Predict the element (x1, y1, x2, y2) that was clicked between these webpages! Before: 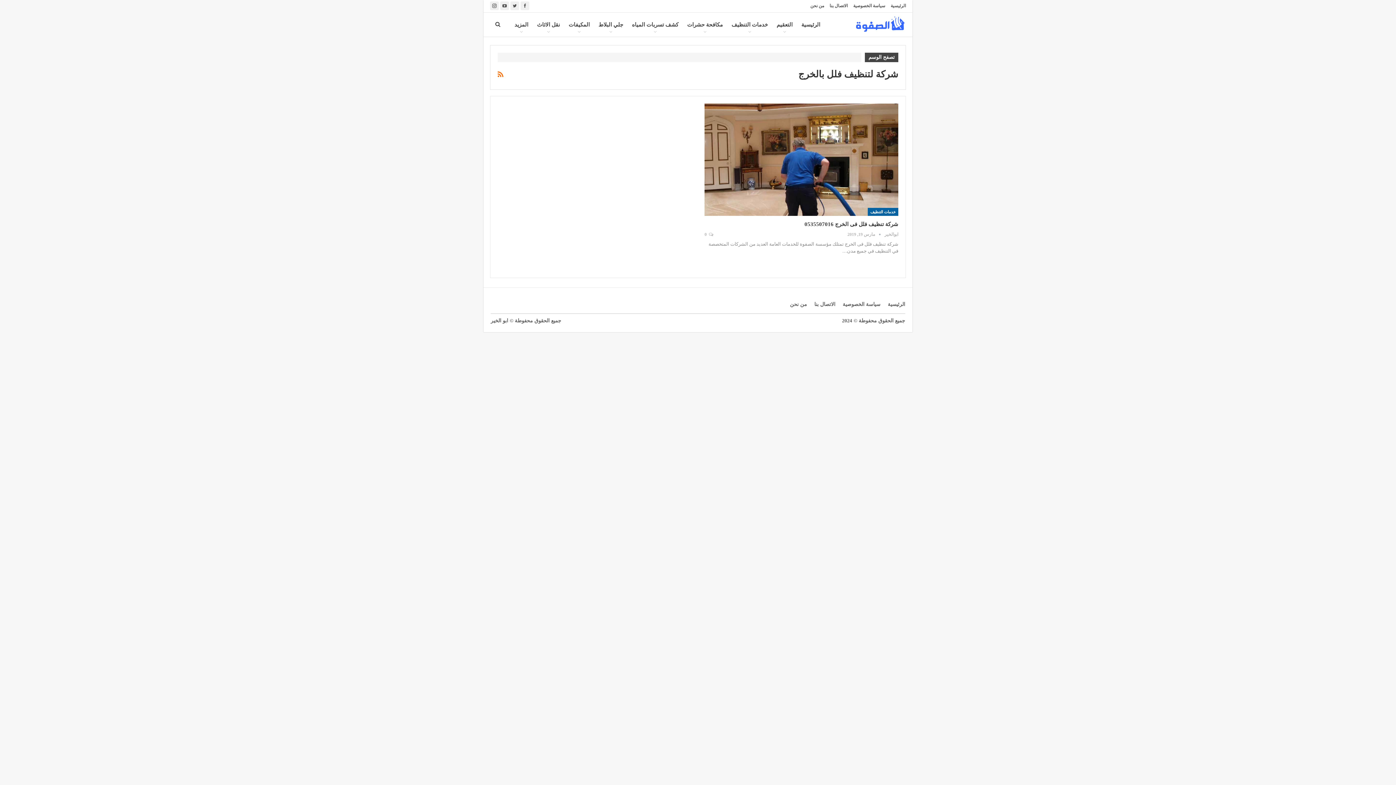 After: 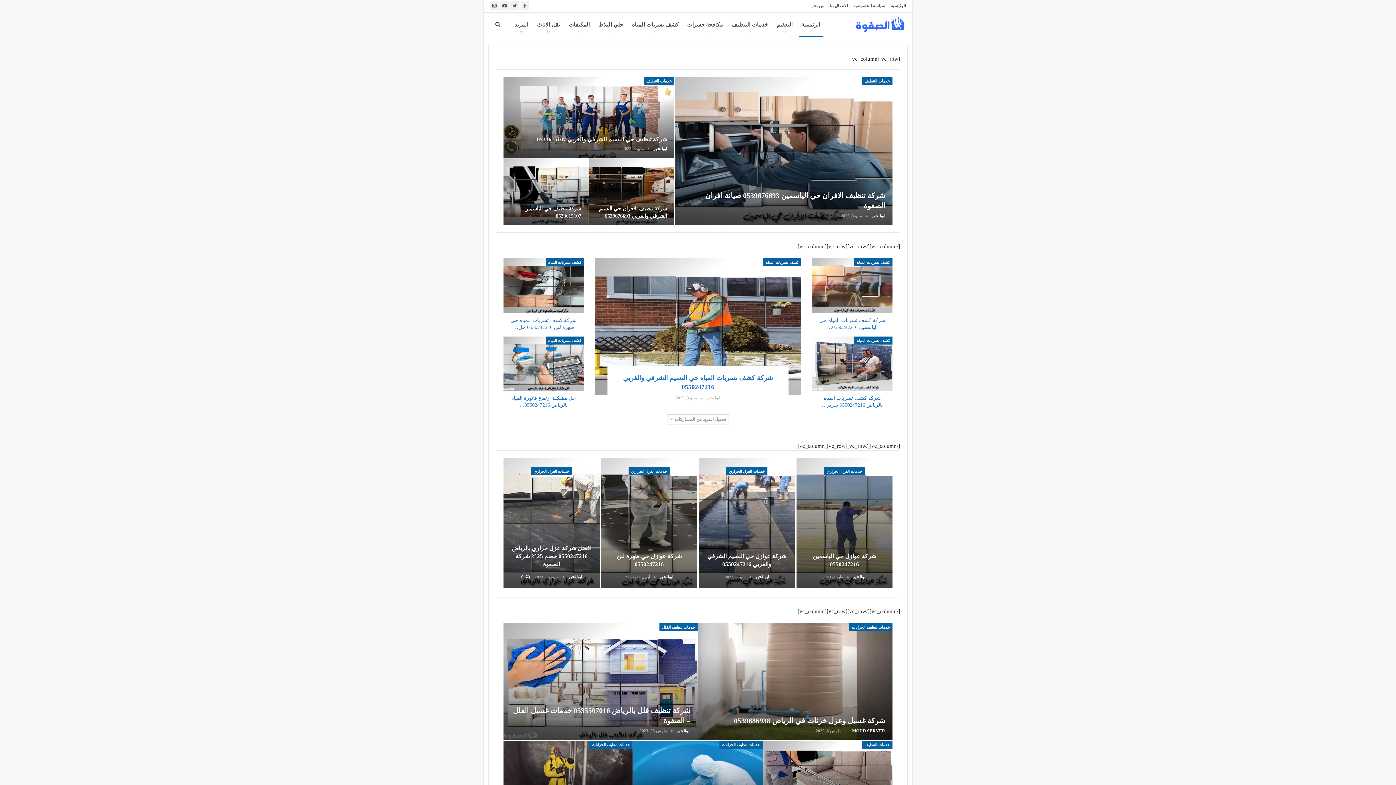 Action: bbox: (888, 301, 905, 307) label: الرئيسية